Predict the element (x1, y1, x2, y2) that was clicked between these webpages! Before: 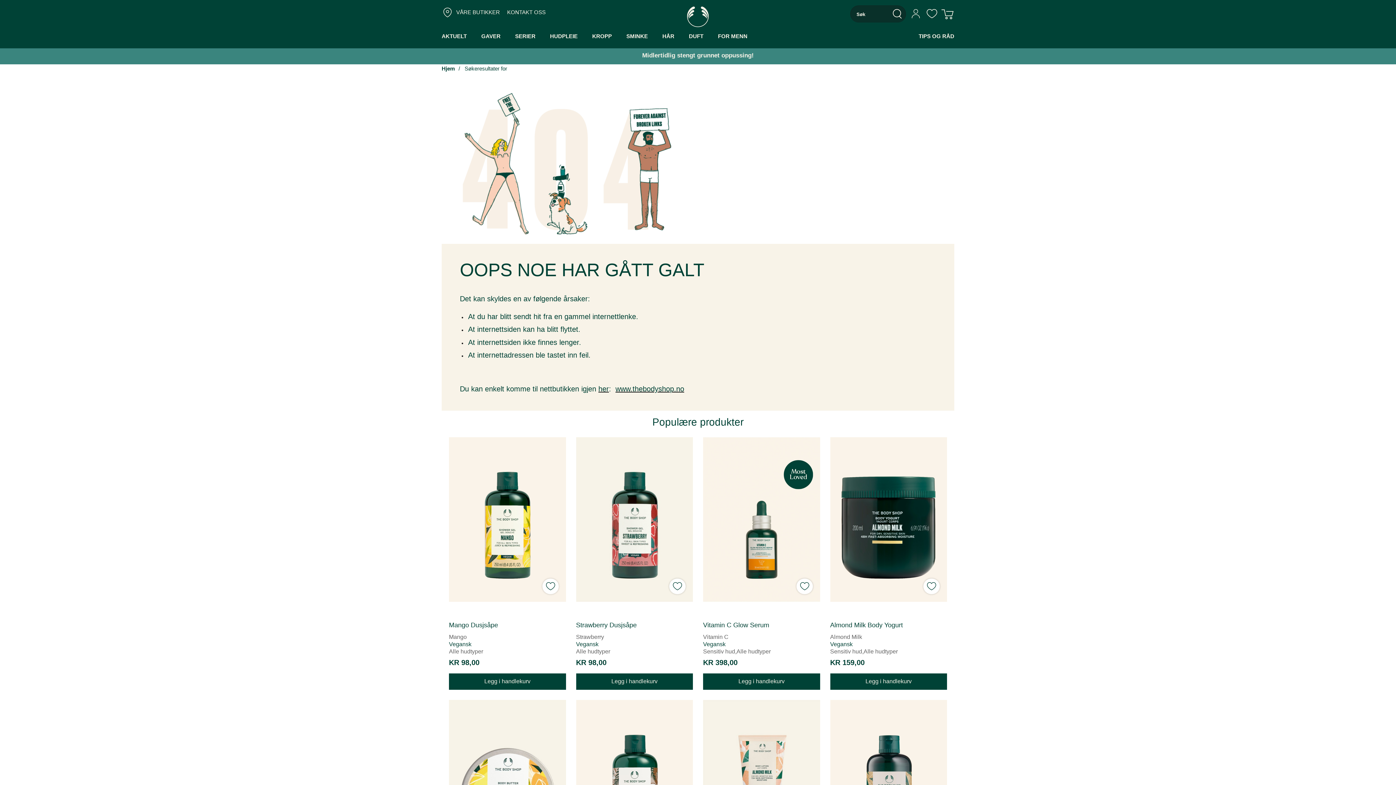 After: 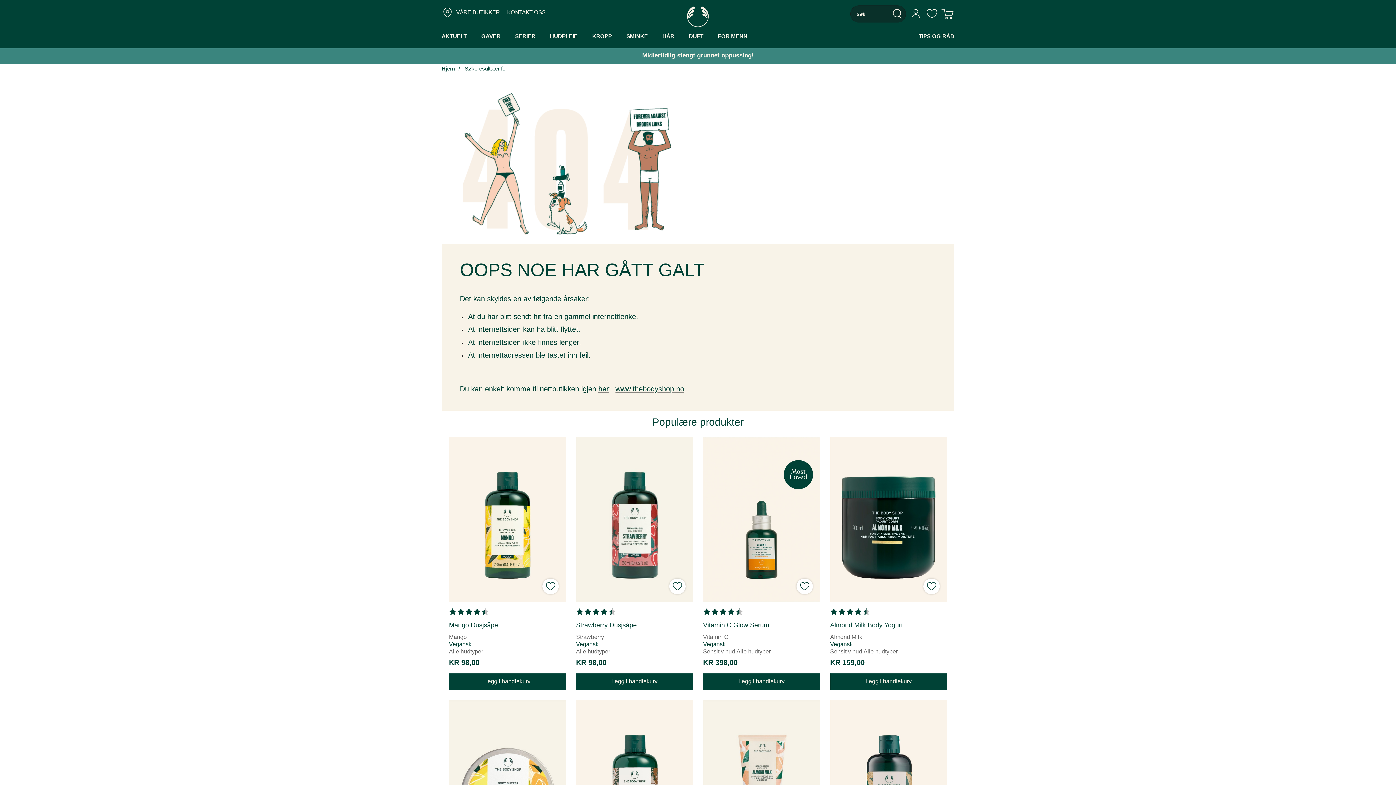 Action: bbox: (449, 437, 566, 602) label:  